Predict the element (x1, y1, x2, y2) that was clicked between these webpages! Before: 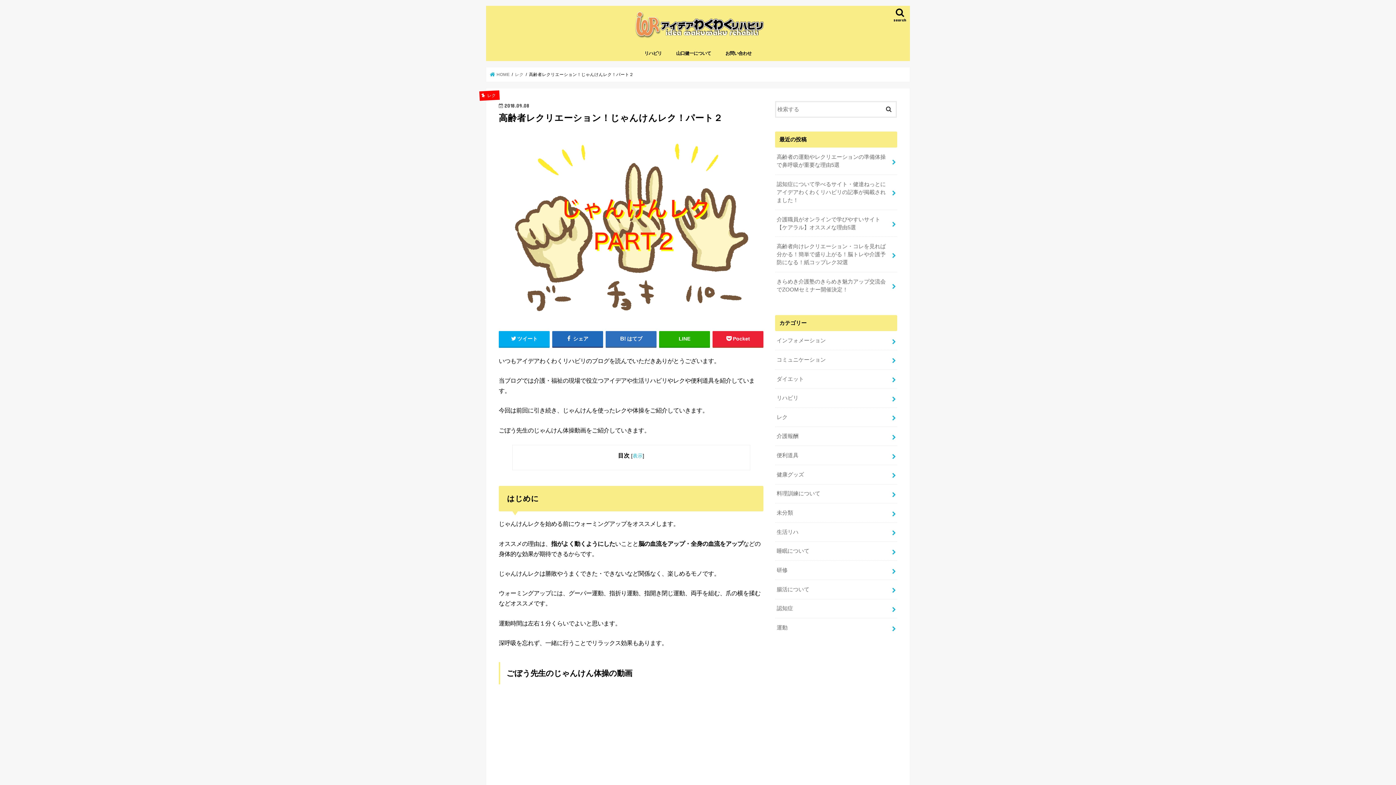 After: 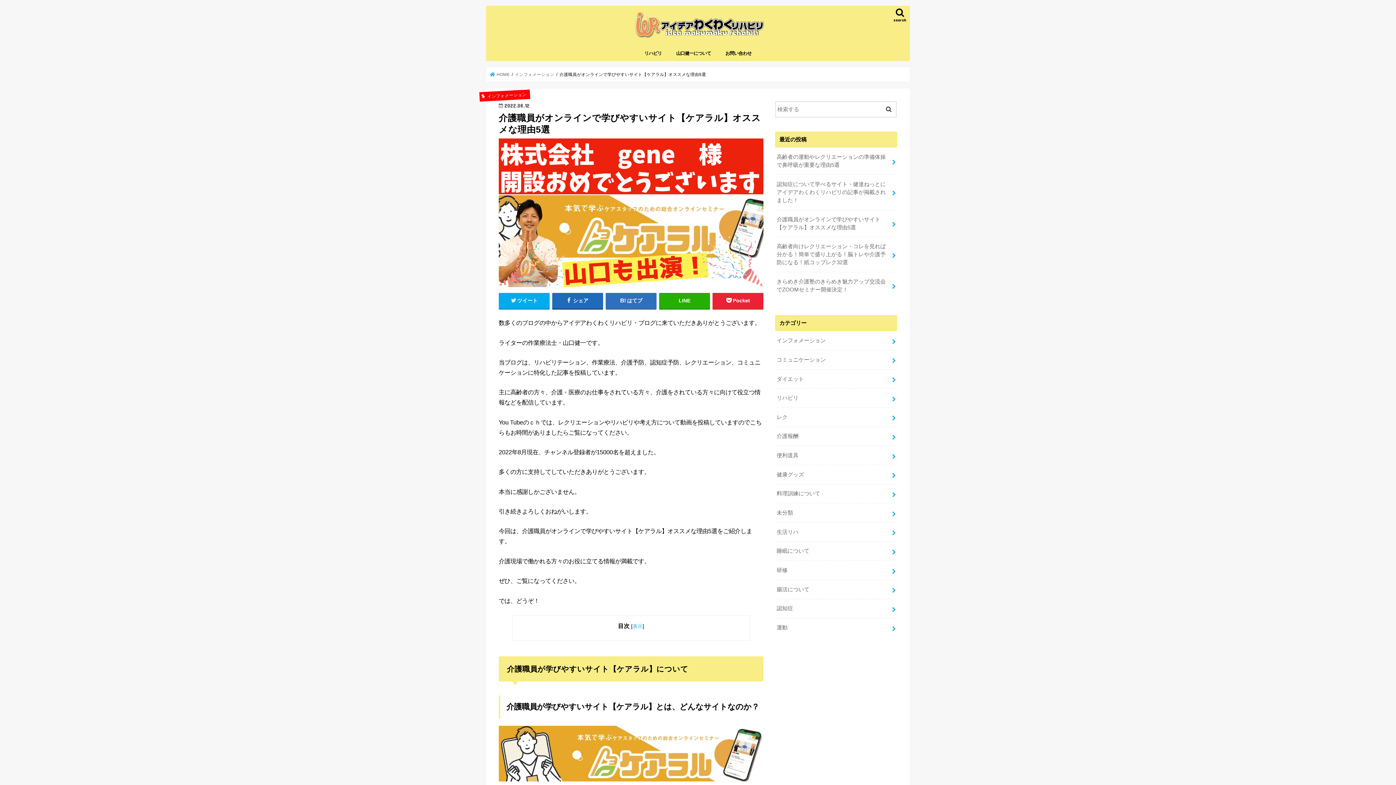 Action: label: 介護職員がオンラインで学びやすいサイト【ケアラル】オススメな理由5選 bbox: (775, 210, 897, 236)